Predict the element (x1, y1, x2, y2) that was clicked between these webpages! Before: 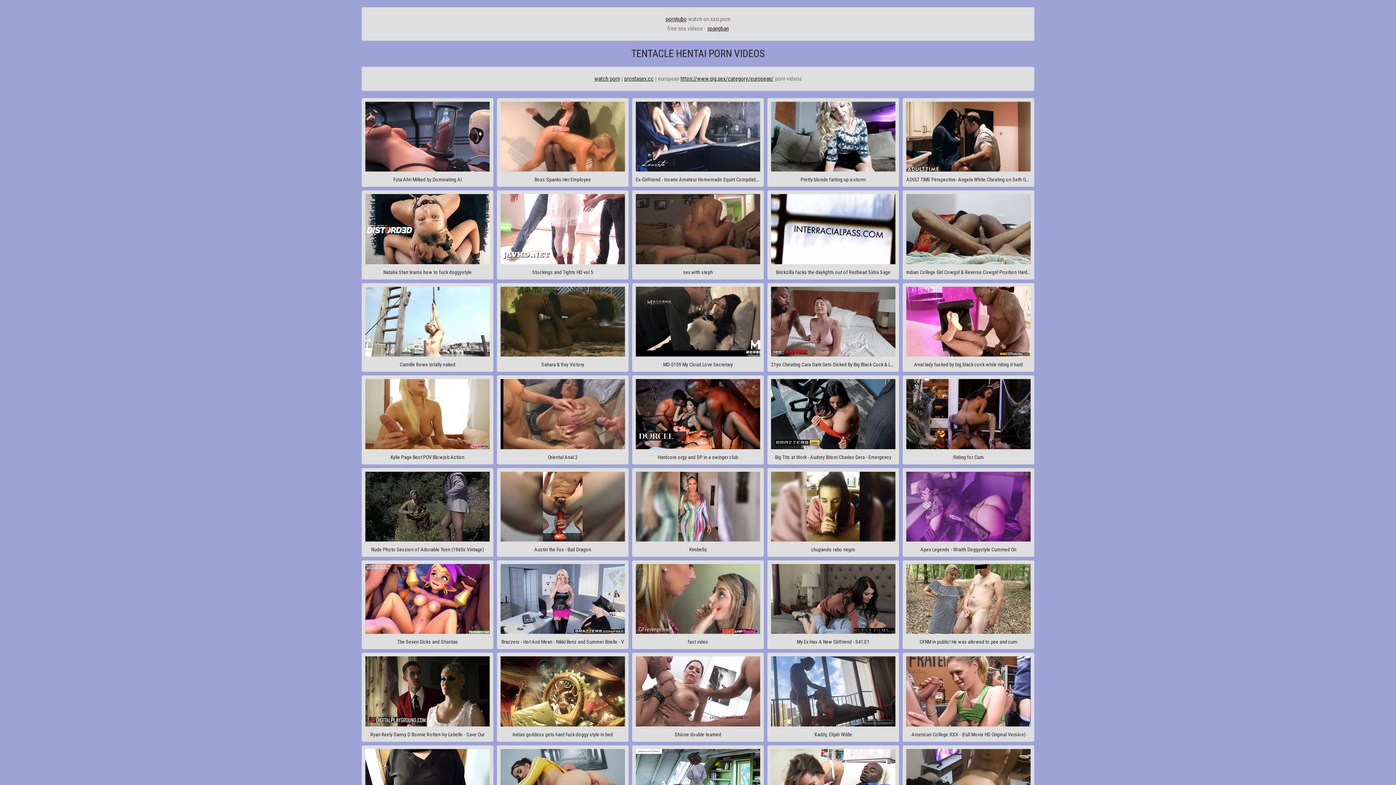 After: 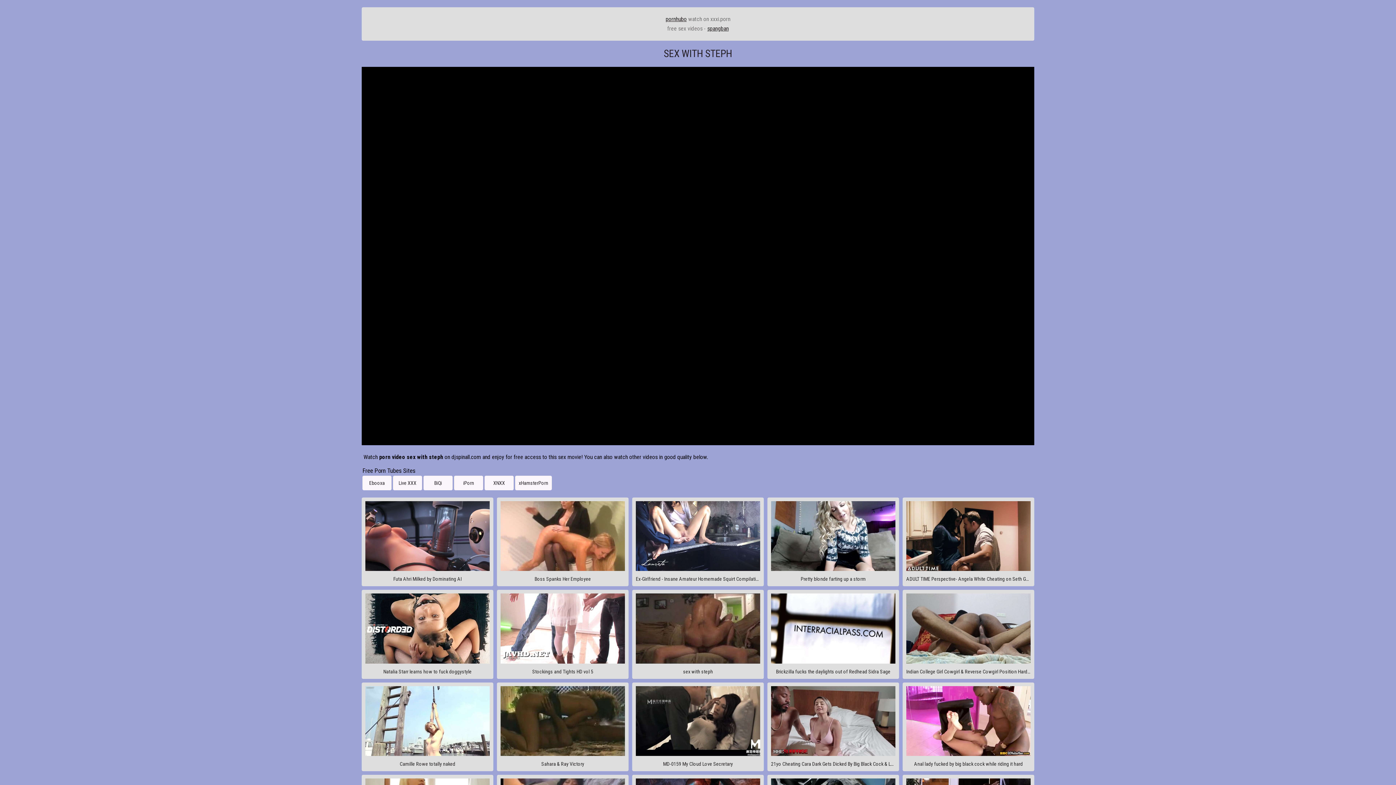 Action: label: sex with steph bbox: (632, 190, 764, 279)